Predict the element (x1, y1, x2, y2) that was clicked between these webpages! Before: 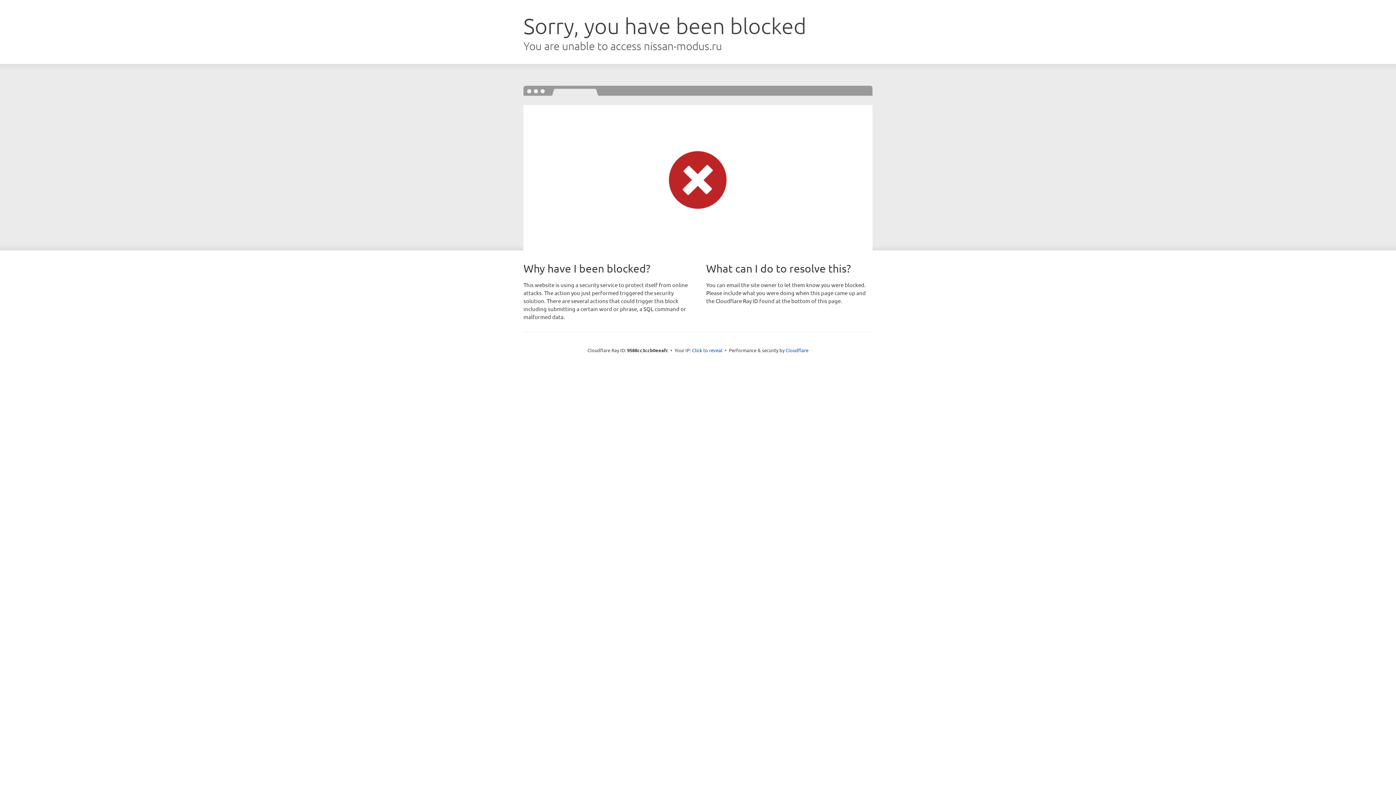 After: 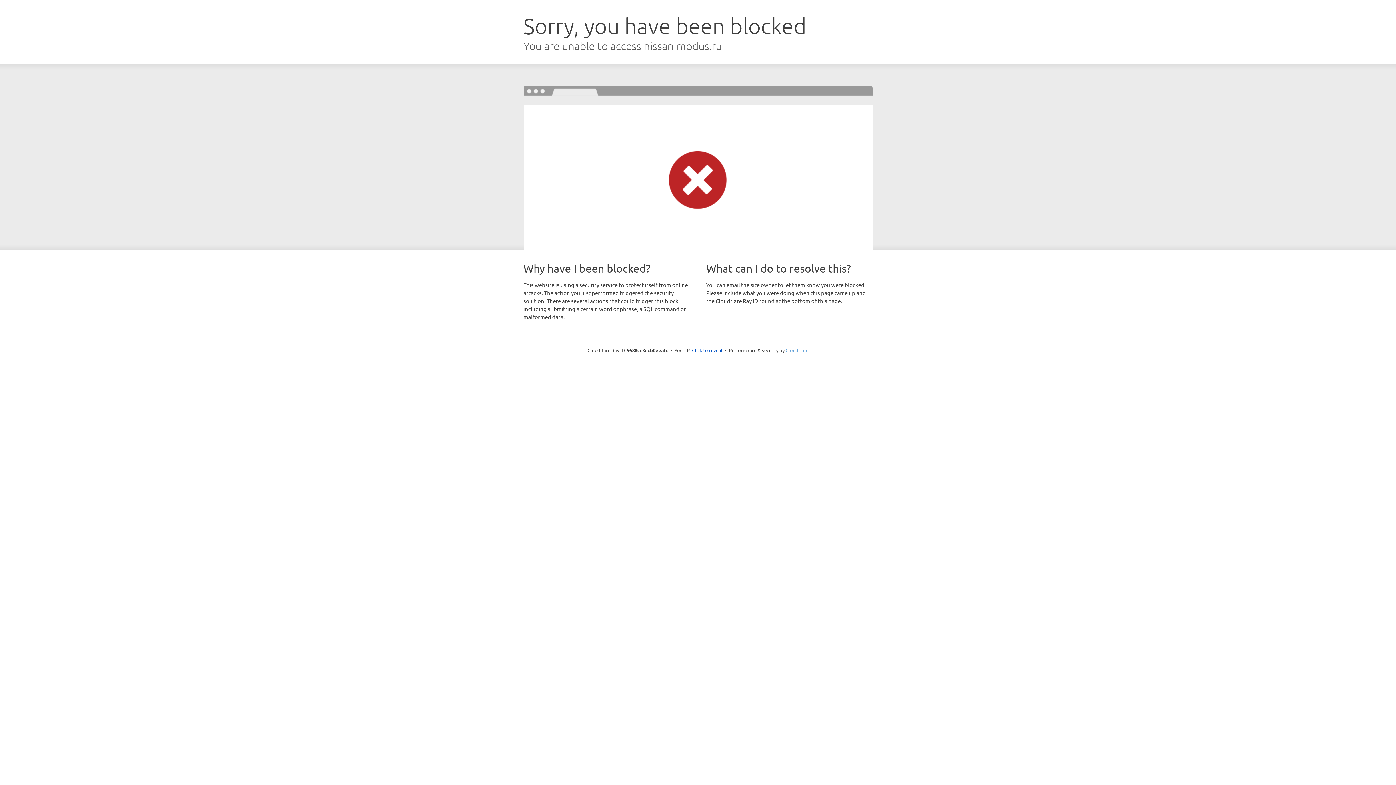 Action: bbox: (785, 347, 808, 353) label: Cloudflare